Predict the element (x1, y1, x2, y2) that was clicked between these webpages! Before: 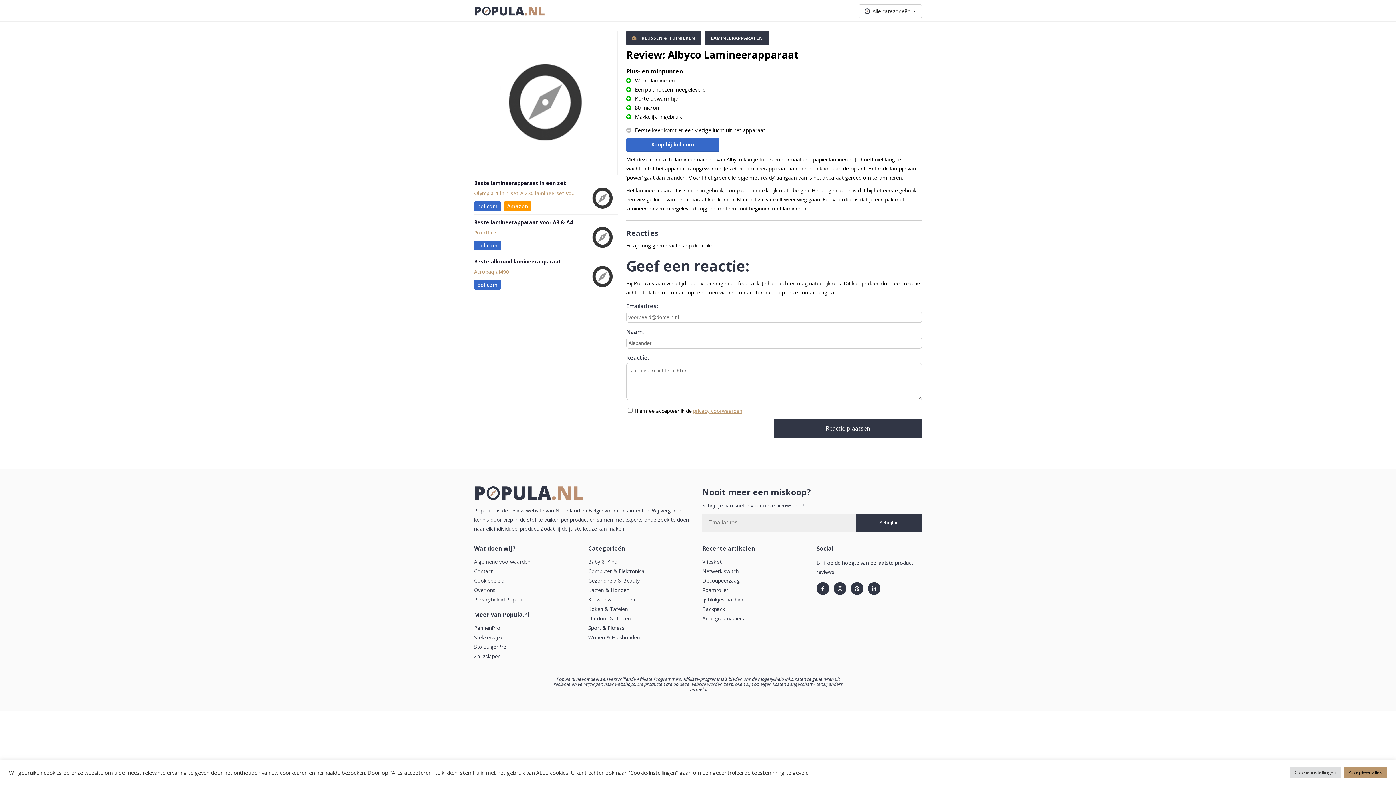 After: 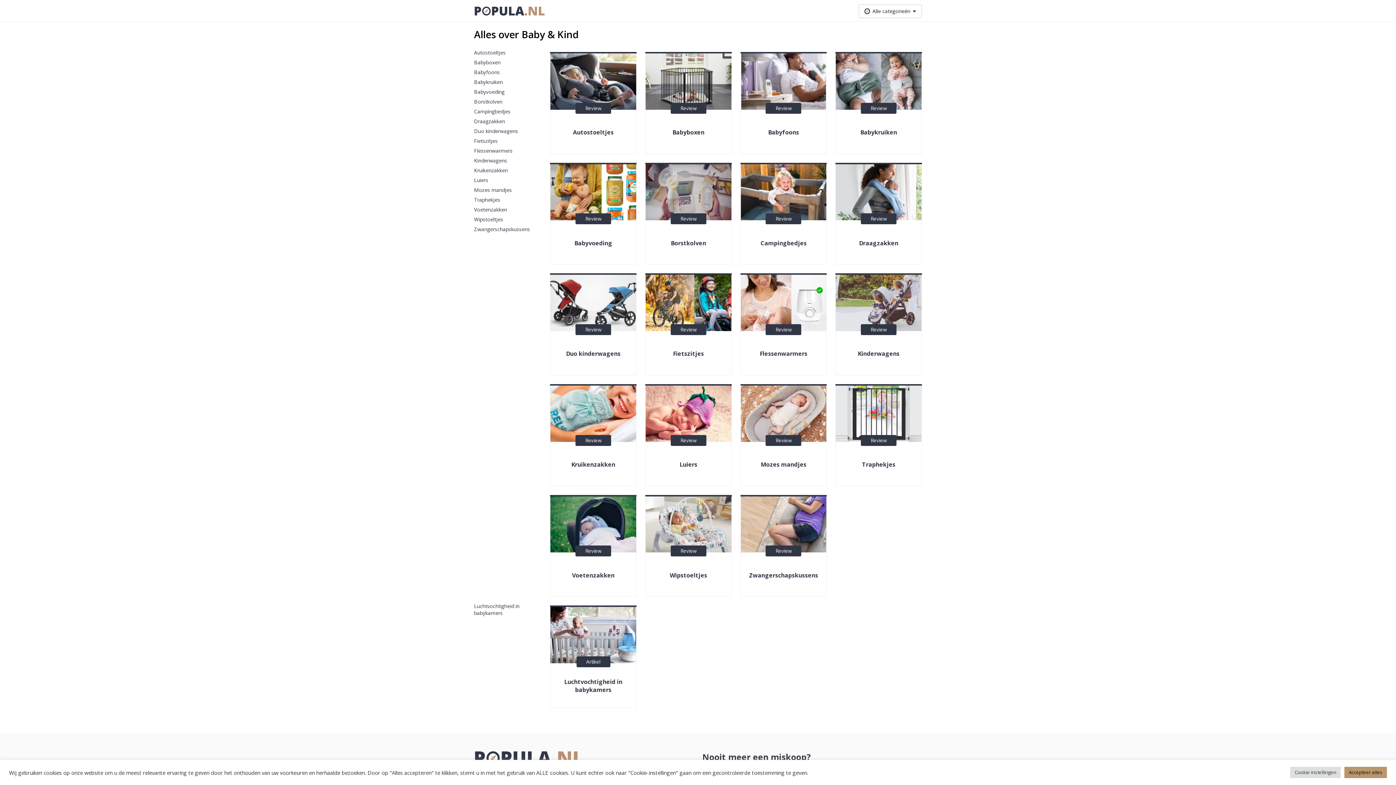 Action: label: Baby & Kind bbox: (588, 558, 617, 565)